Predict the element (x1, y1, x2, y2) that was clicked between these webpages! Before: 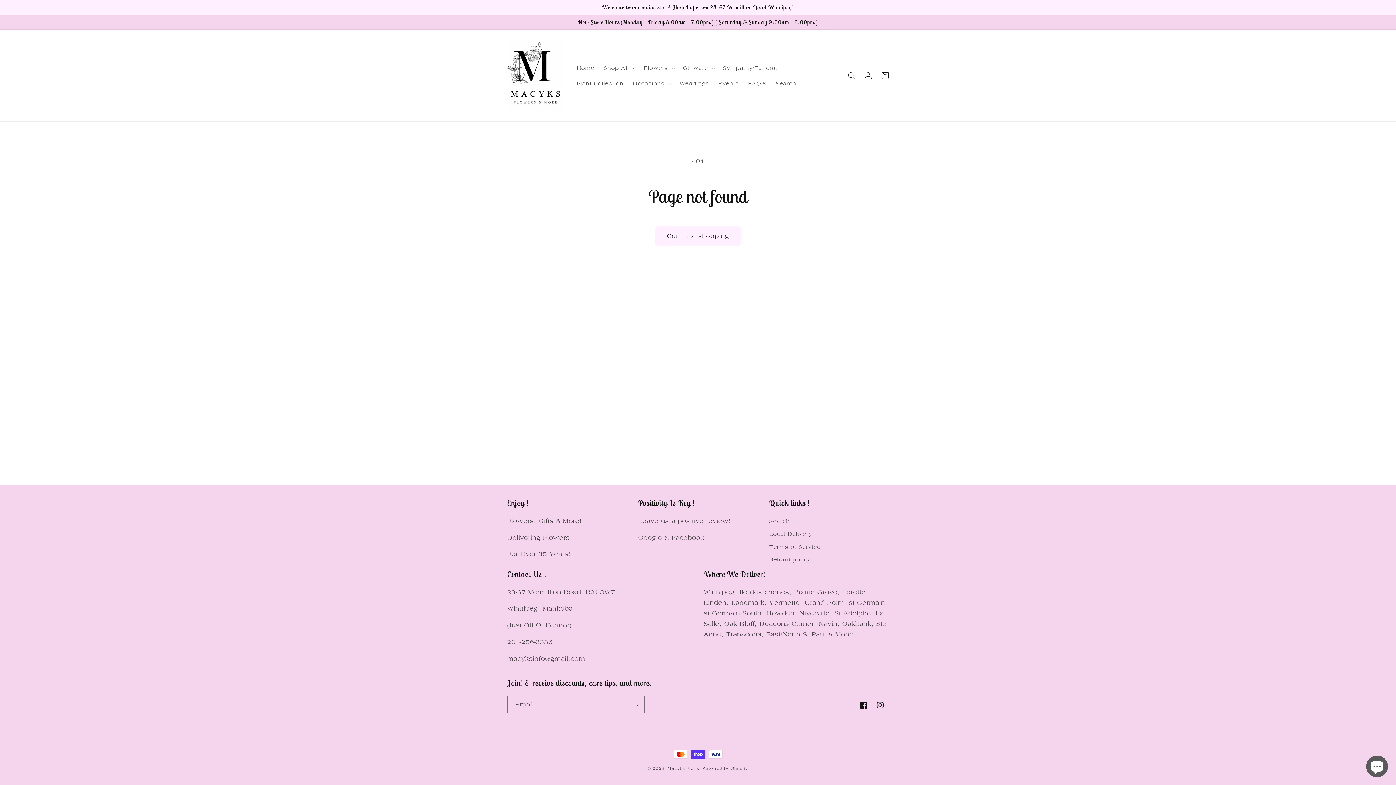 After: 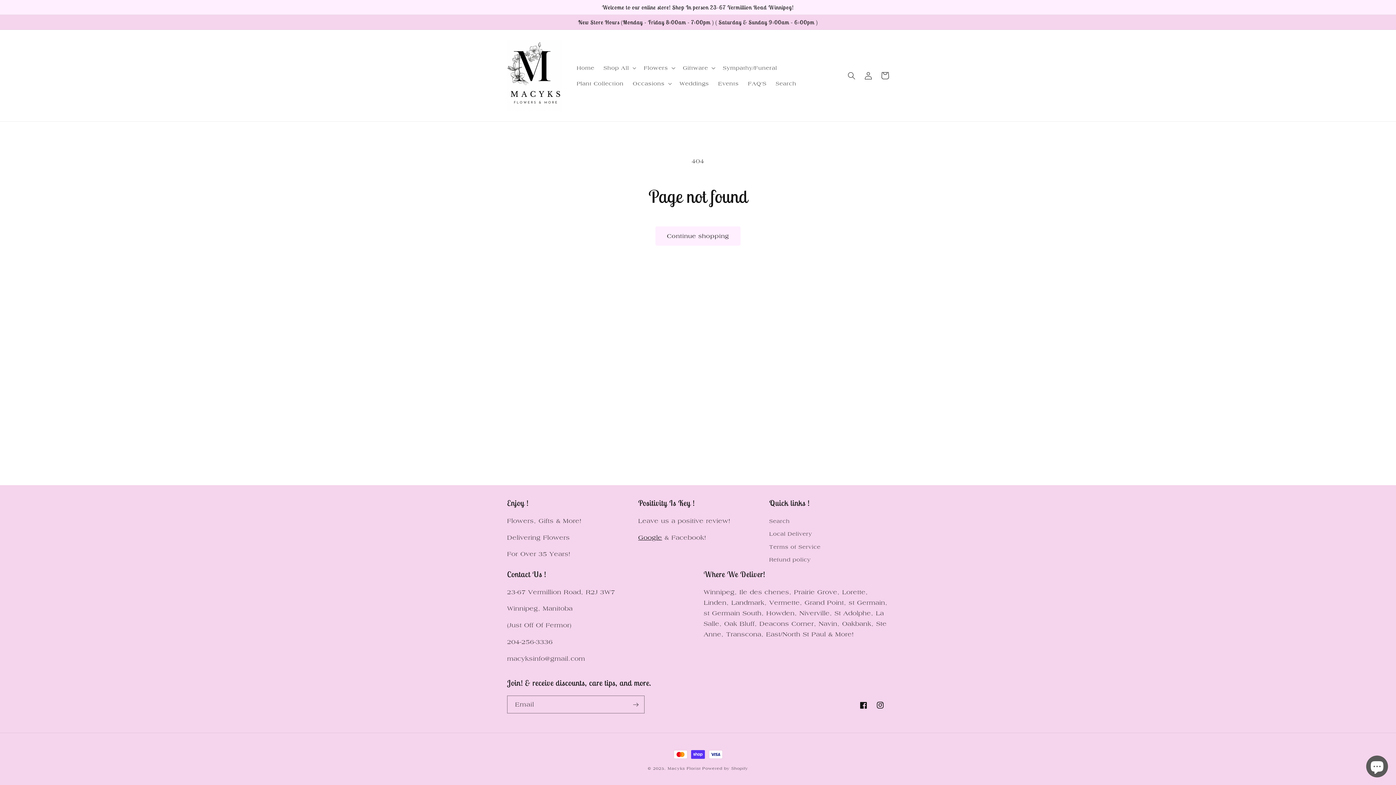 Action: bbox: (638, 534, 662, 541) label: Google